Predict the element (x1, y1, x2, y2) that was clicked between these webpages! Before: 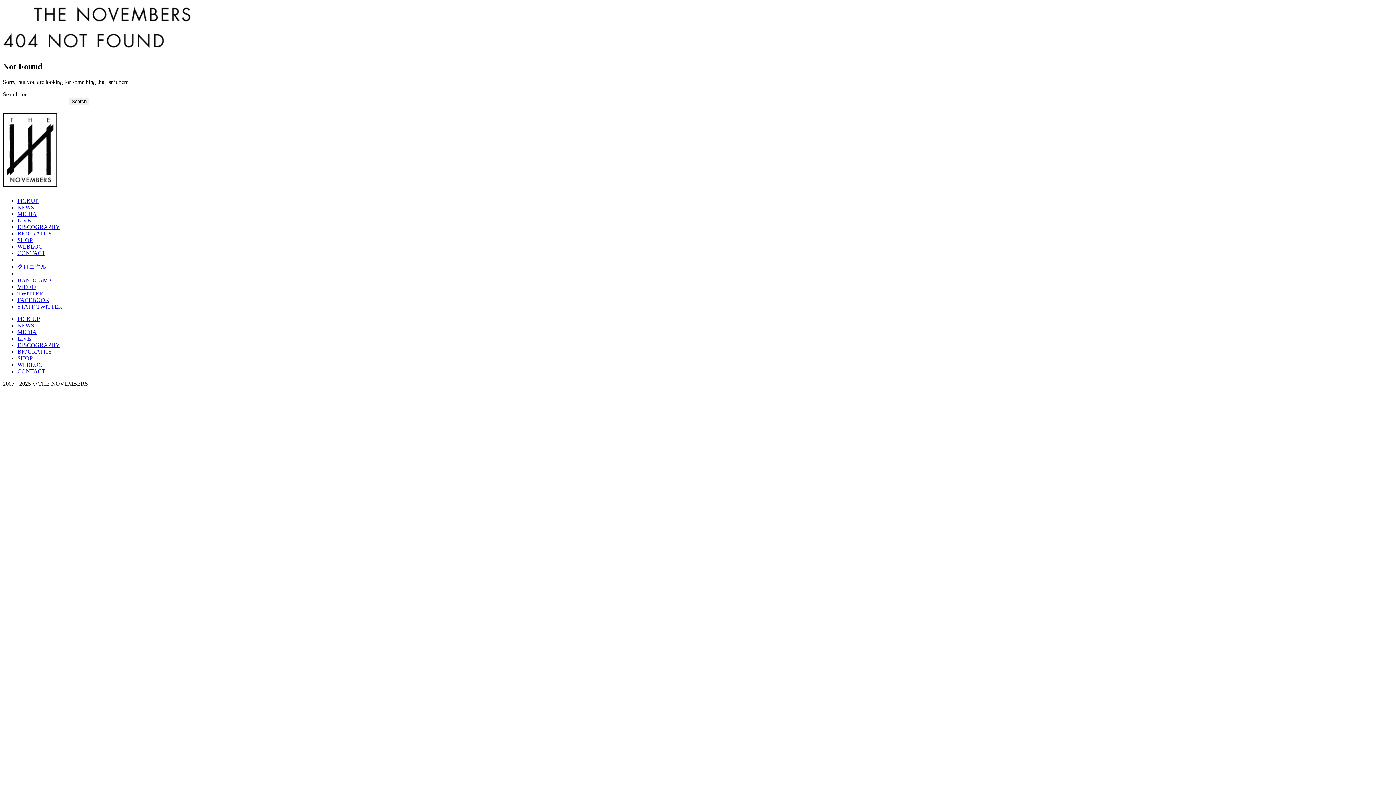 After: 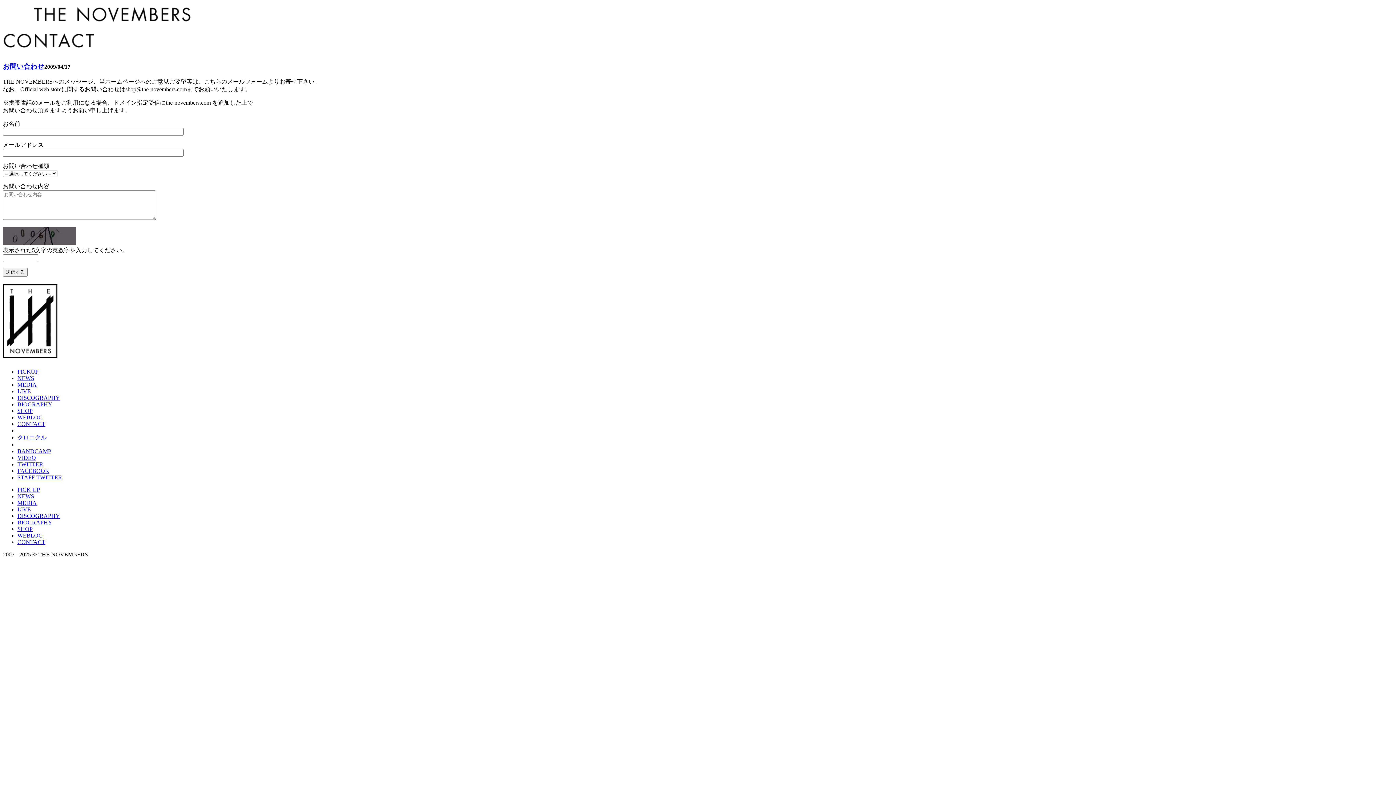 Action: label: CONTACT bbox: (17, 368, 45, 374)